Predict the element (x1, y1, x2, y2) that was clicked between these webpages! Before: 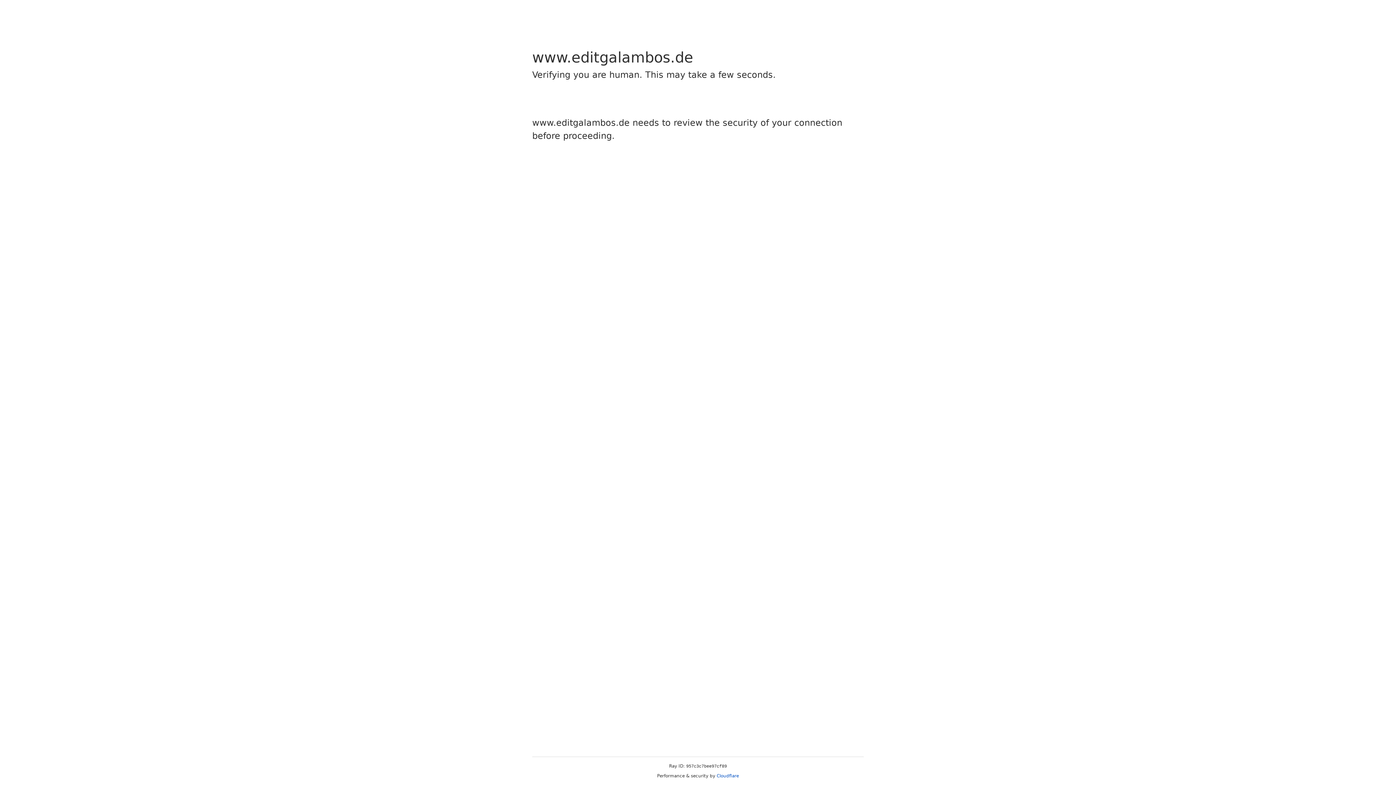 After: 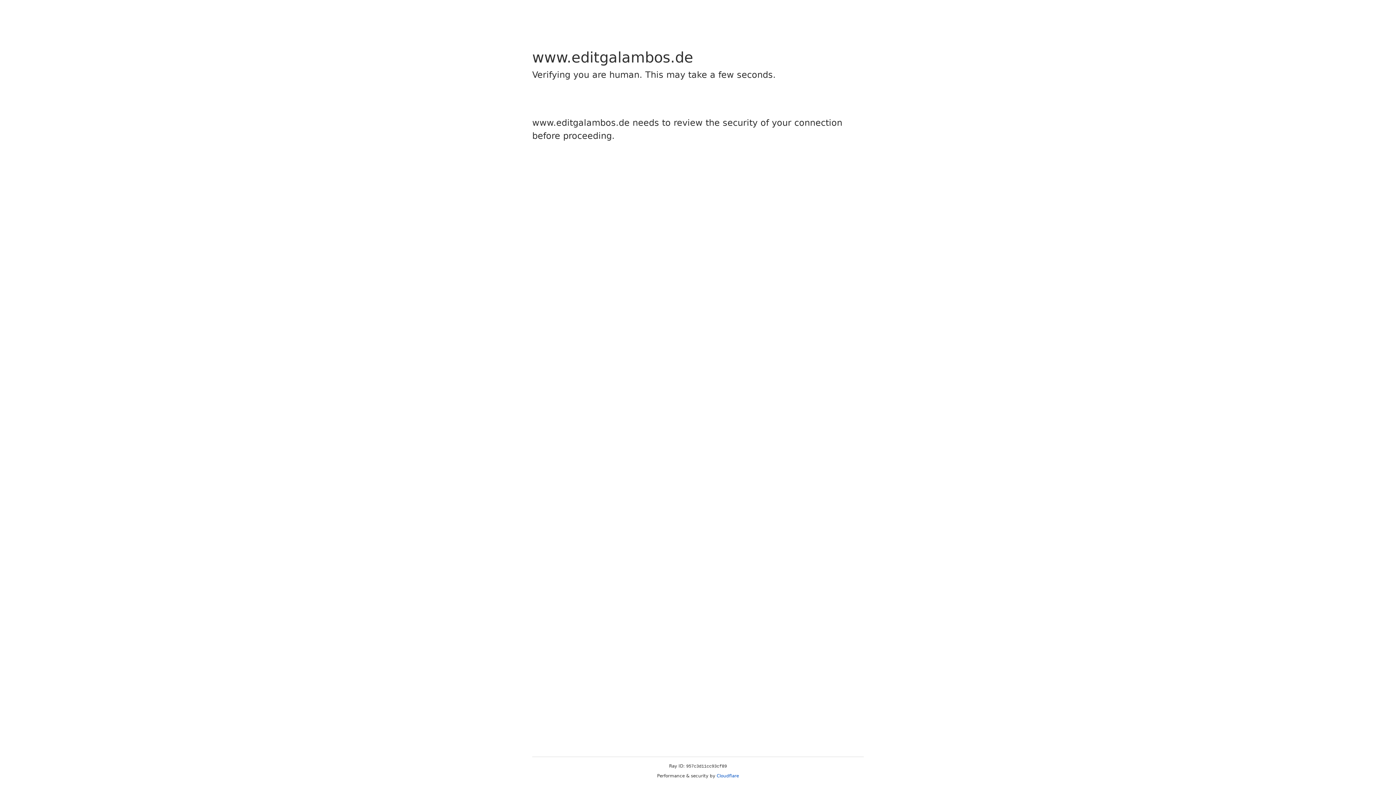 Action: label: Cloudflare bbox: (716, 773, 739, 778)